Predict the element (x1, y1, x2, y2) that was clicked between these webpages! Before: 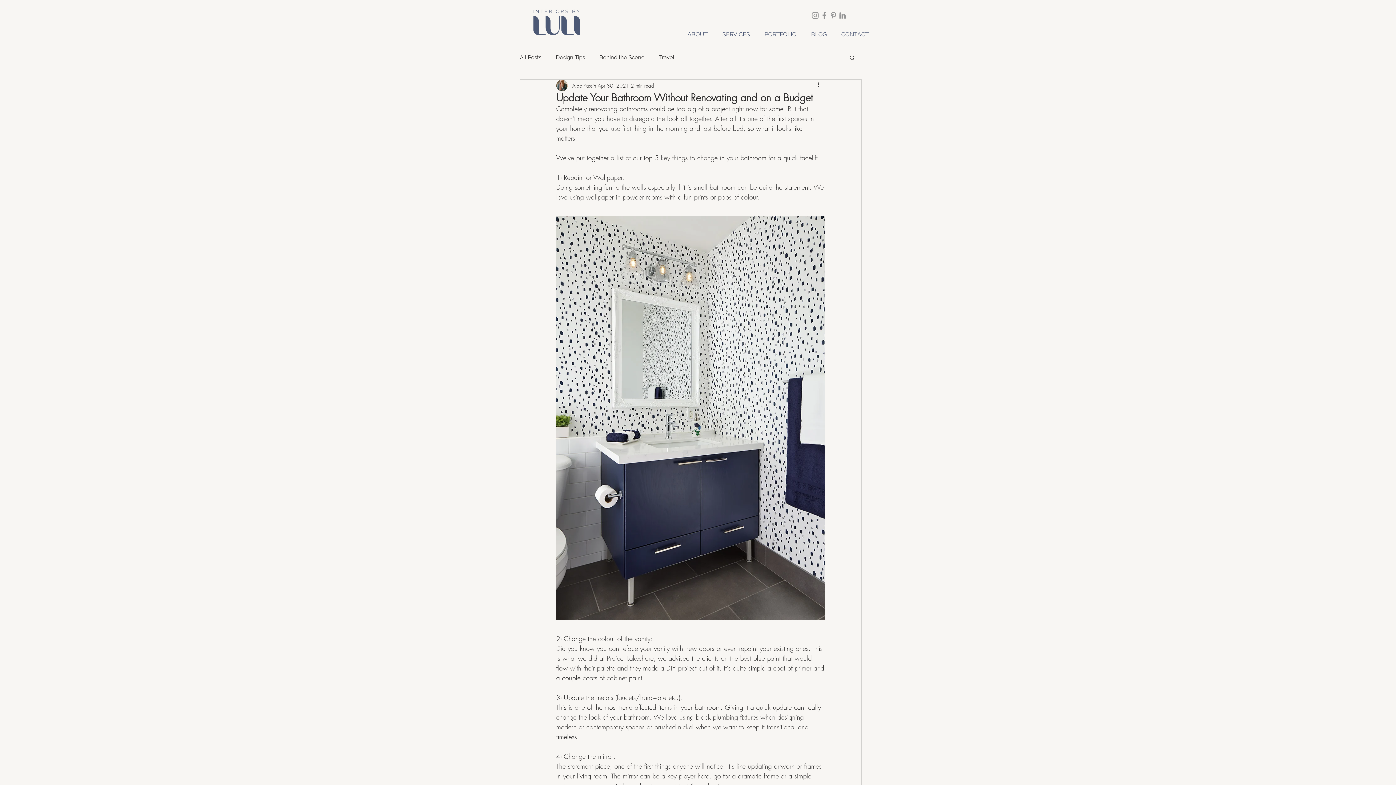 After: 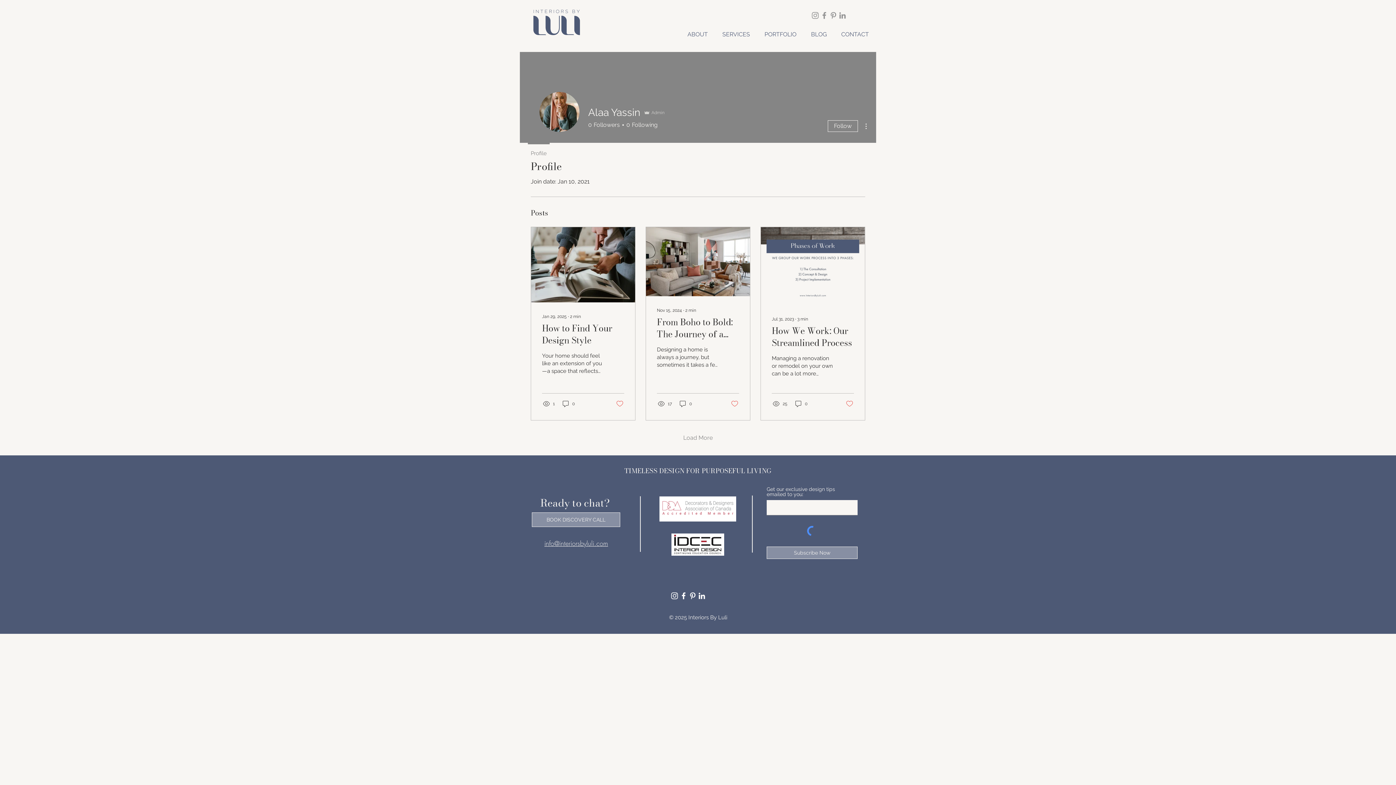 Action: bbox: (572, 81, 596, 89) label: Alaa Yassin